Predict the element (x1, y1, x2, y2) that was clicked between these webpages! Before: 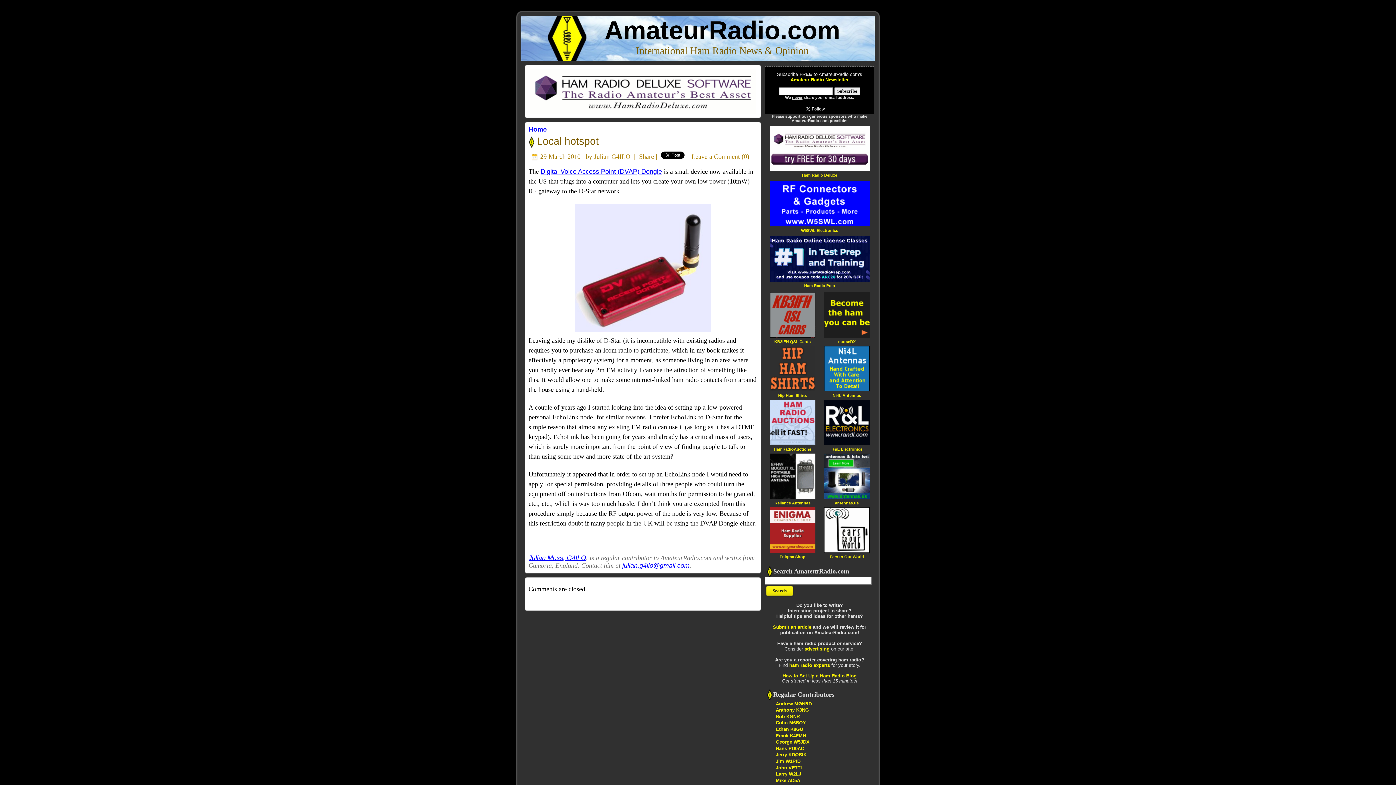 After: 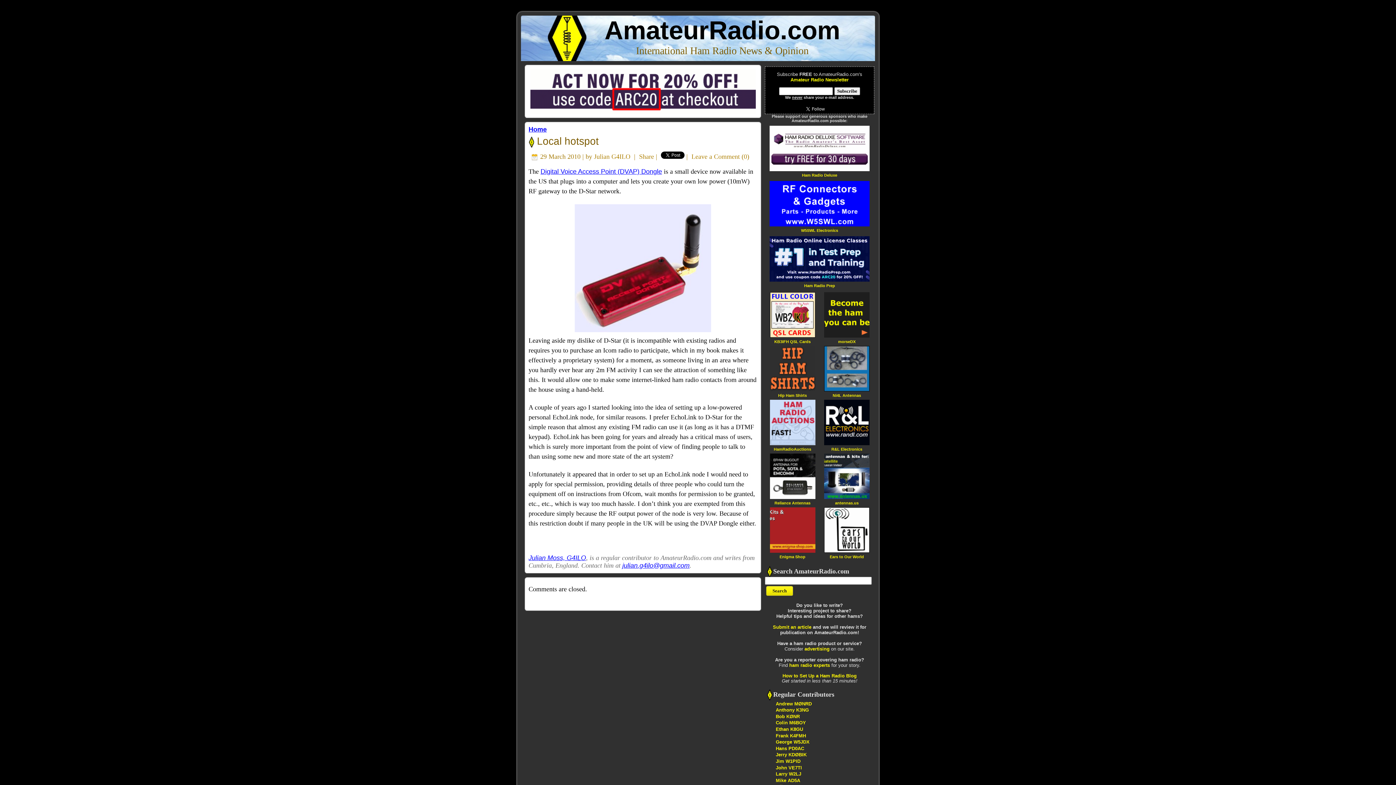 Action: label: Ham Radio Prep bbox: (804, 282, 835, 288)